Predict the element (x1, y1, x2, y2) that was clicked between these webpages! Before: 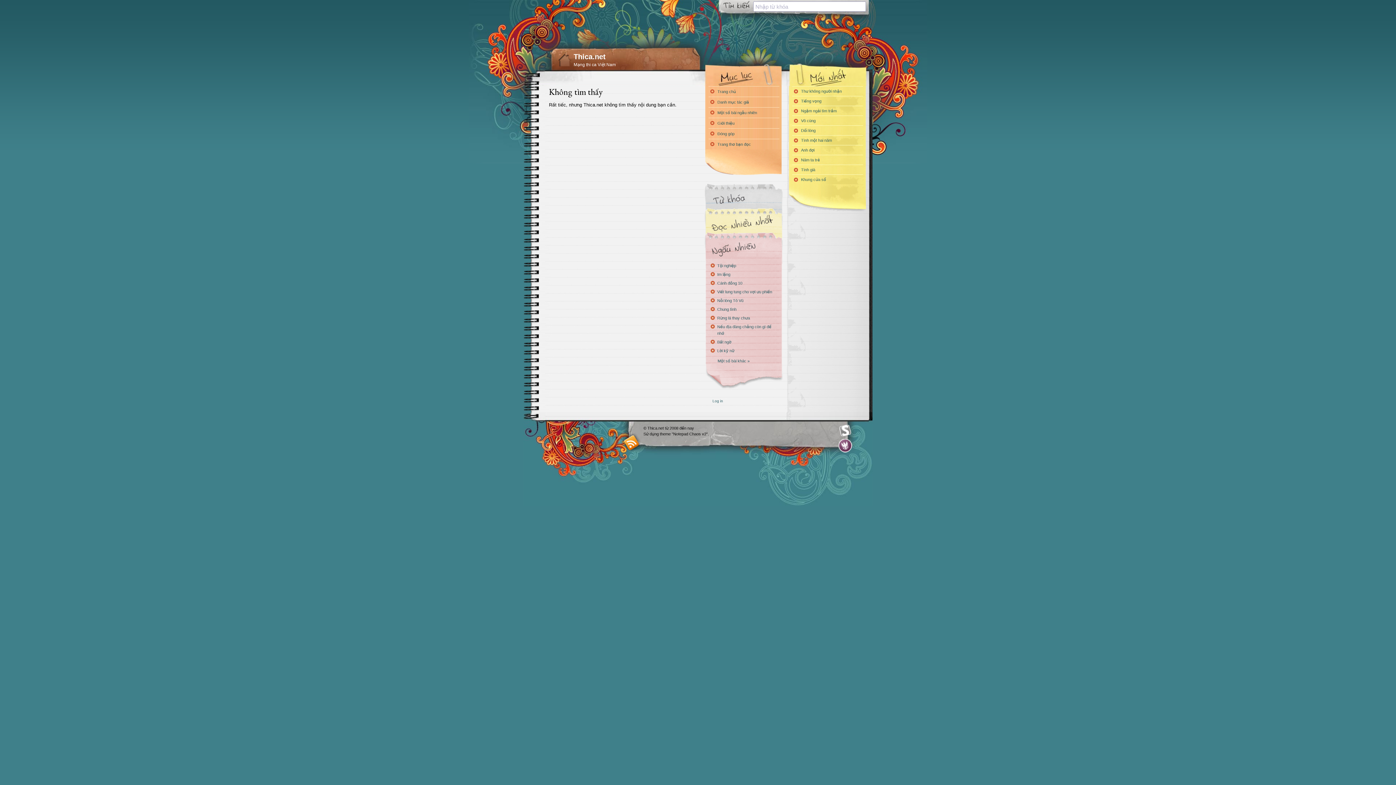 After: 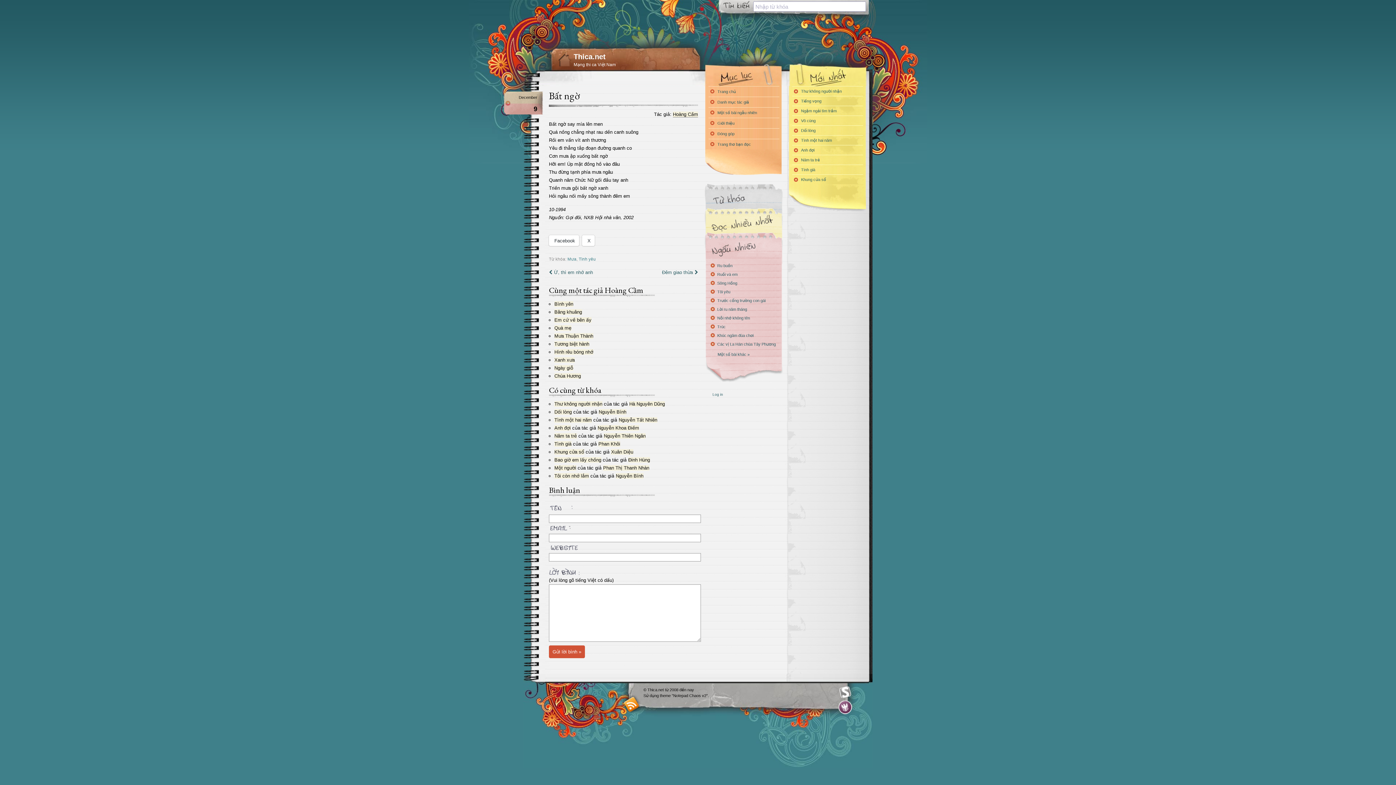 Action: label: Bất ngờ bbox: (717, 338, 780, 345)